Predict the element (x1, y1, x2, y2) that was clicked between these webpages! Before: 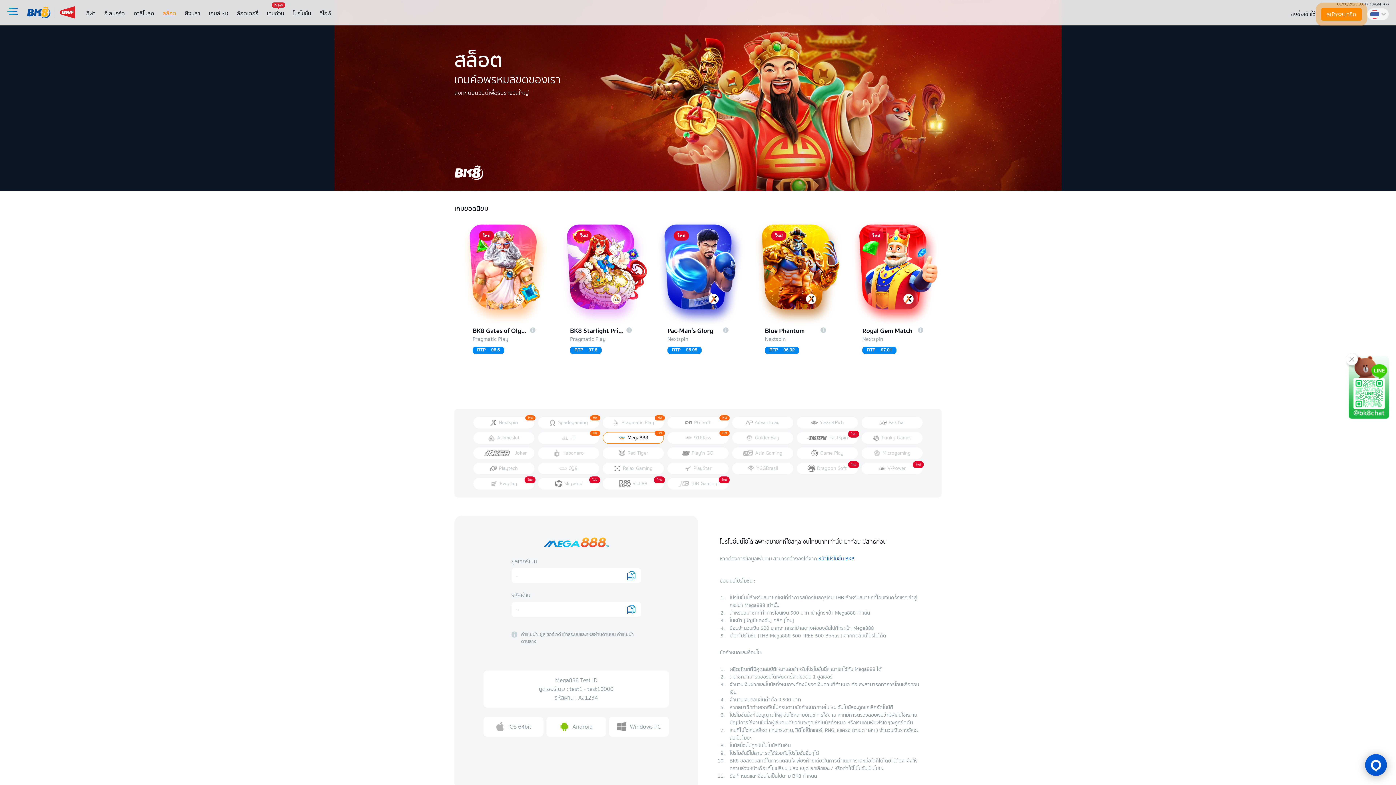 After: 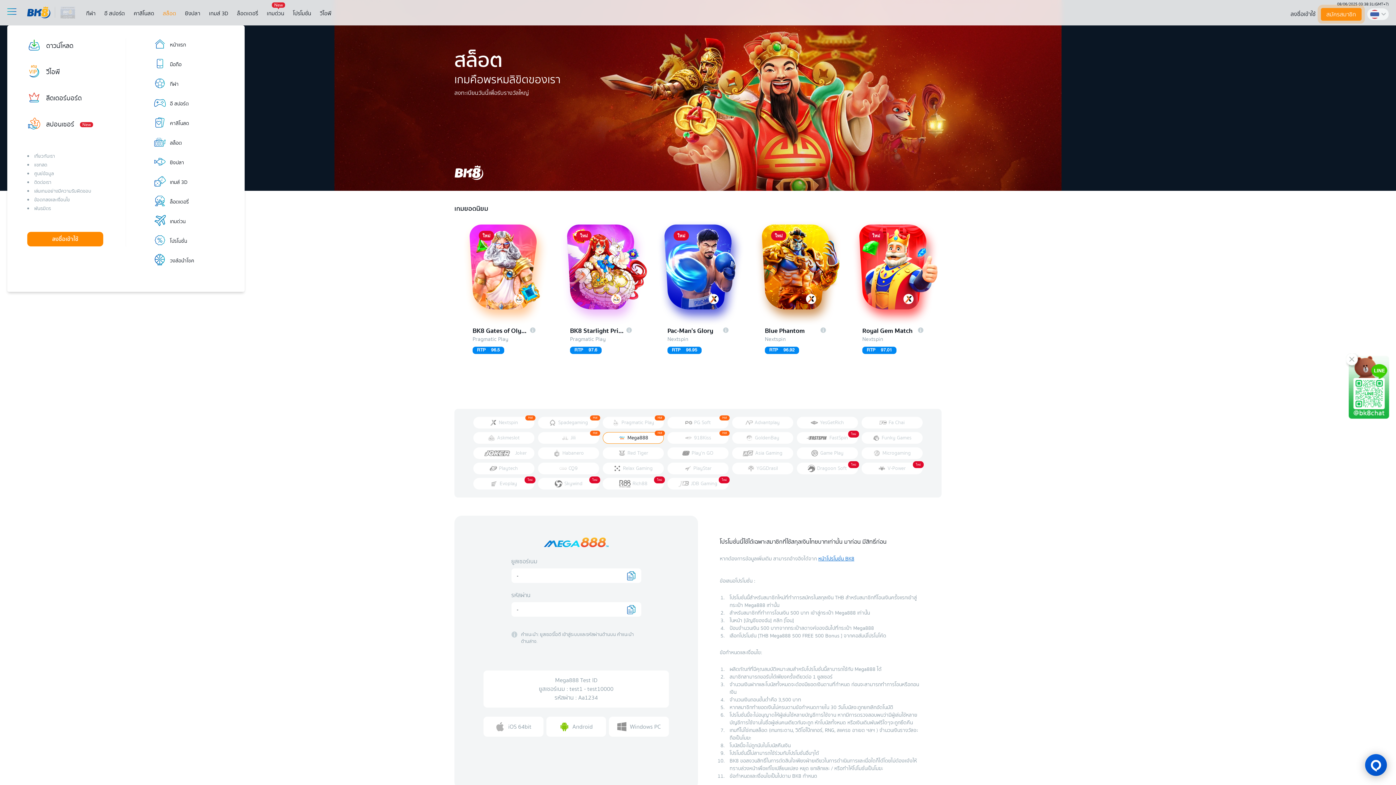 Action: bbox: (7, 8, 18, 17)